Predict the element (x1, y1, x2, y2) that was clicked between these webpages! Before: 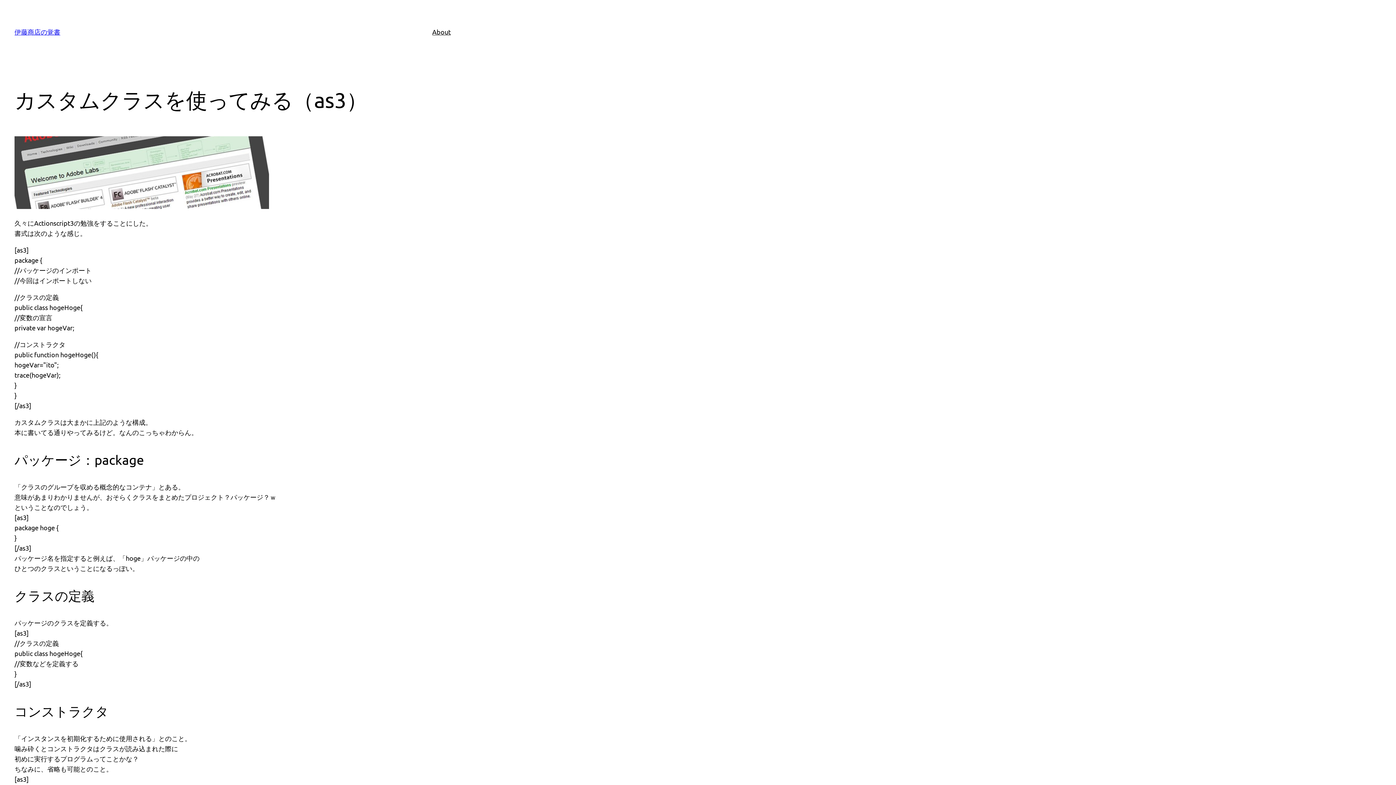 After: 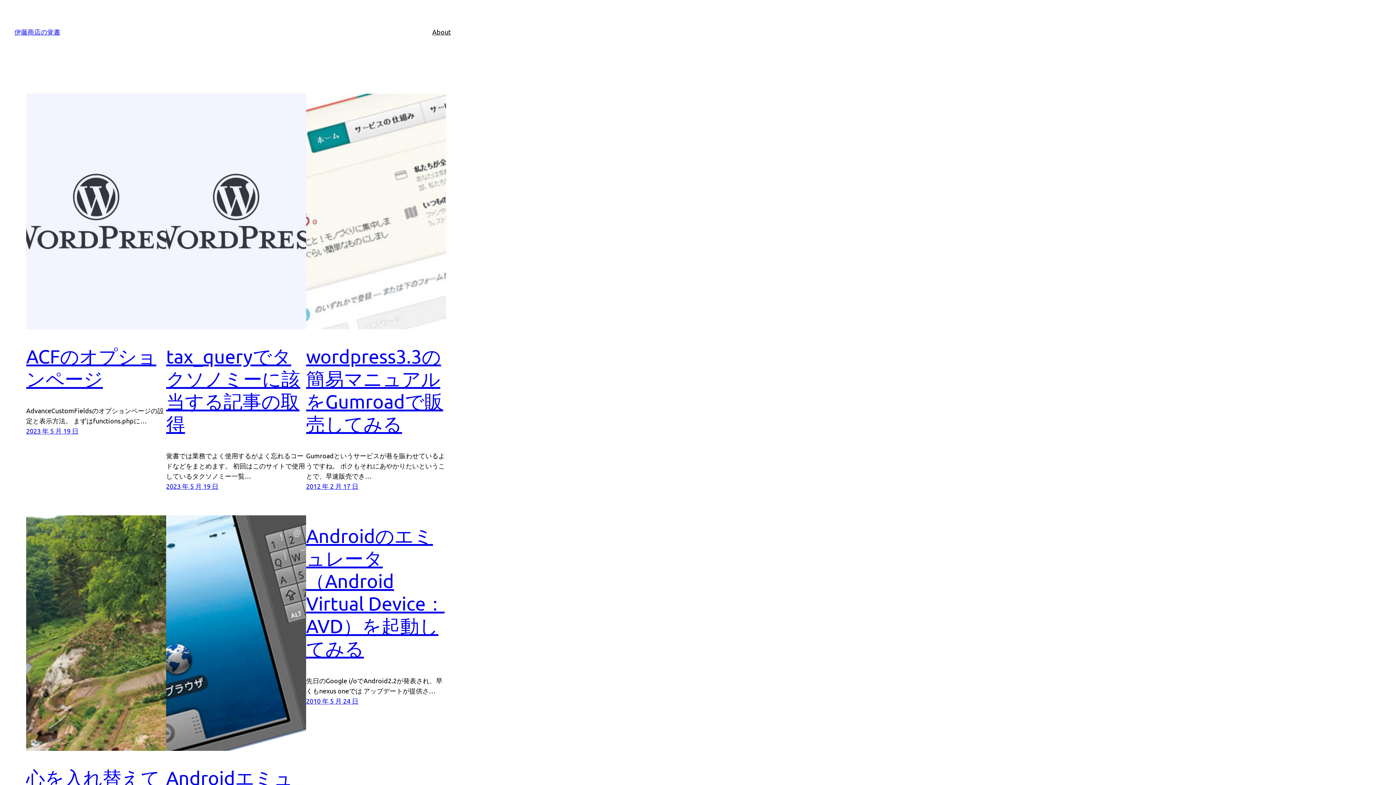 Action: label: 伊藤商店の覚書 bbox: (14, 28, 60, 35)